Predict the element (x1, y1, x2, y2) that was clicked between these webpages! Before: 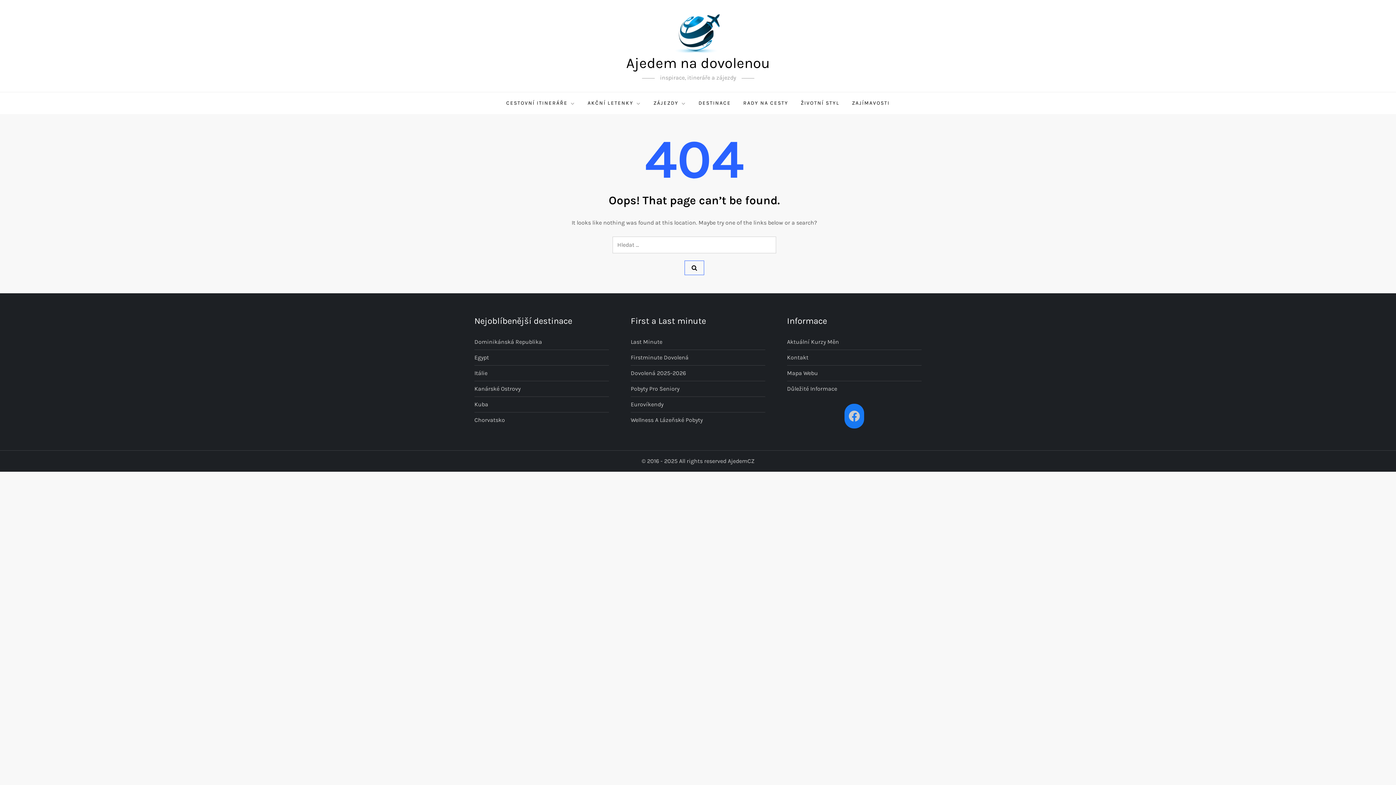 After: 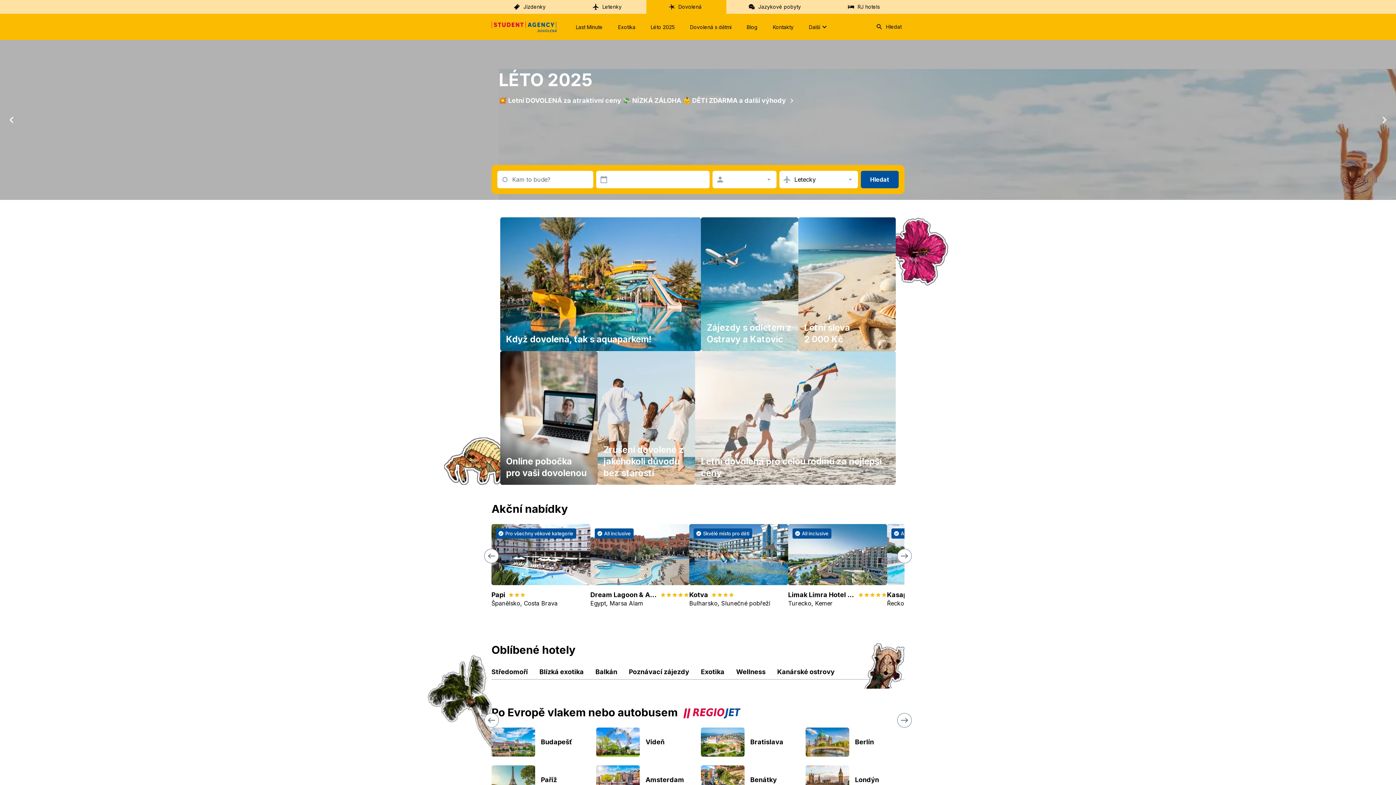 Action: bbox: (630, 384, 679, 394) label: Pobyty Pro Seniory